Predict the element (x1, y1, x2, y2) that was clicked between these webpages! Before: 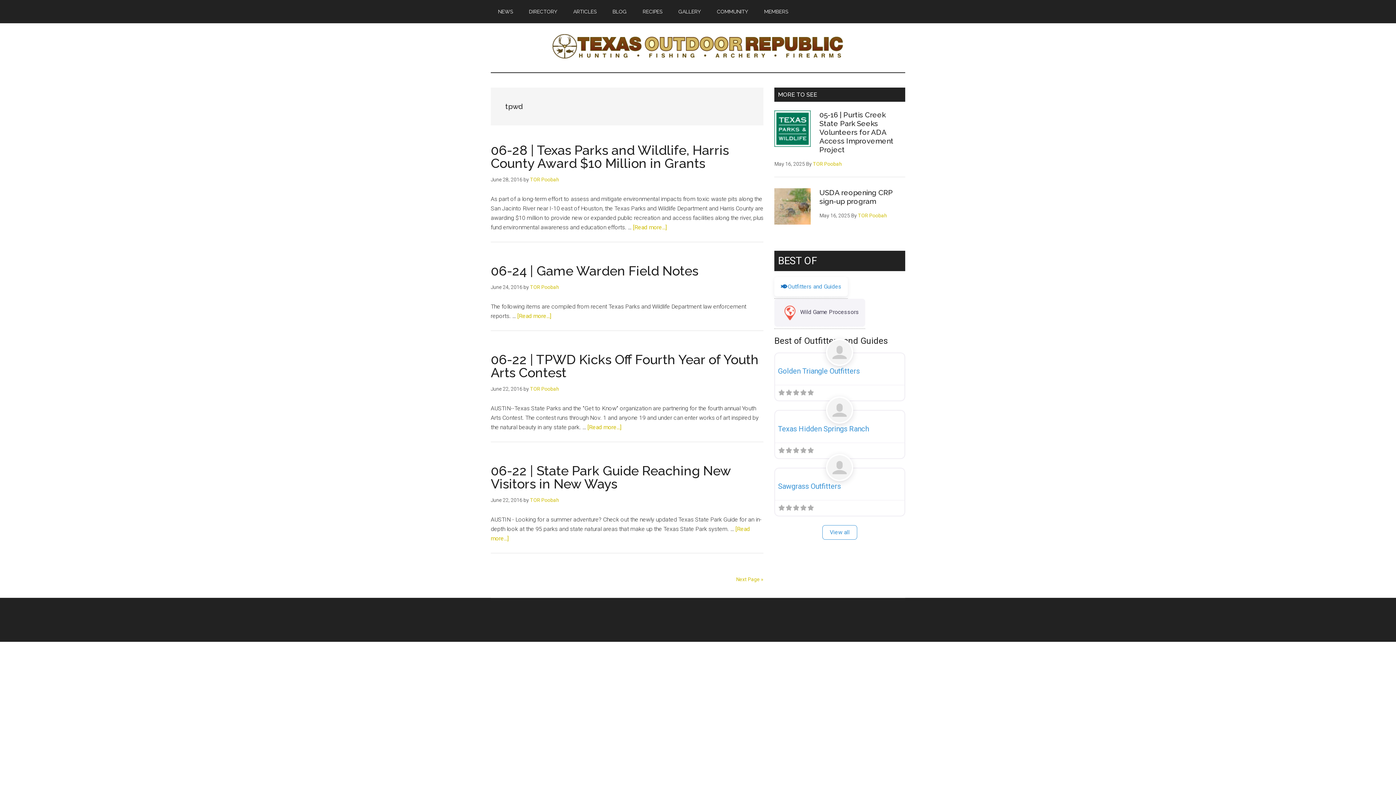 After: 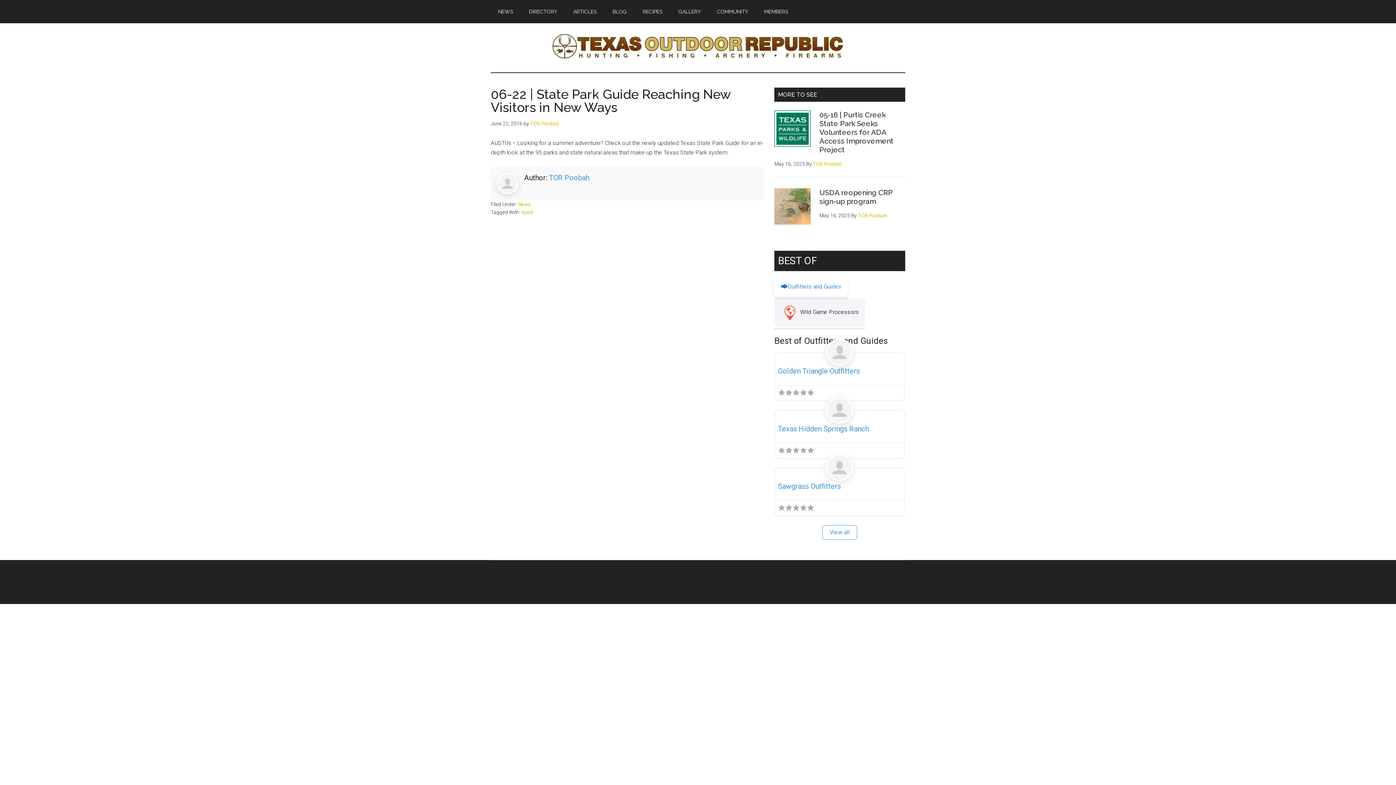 Action: label: 06-22 | State Park Guide Reaching New Visitors in New Ways bbox: (490, 463, 730, 491)